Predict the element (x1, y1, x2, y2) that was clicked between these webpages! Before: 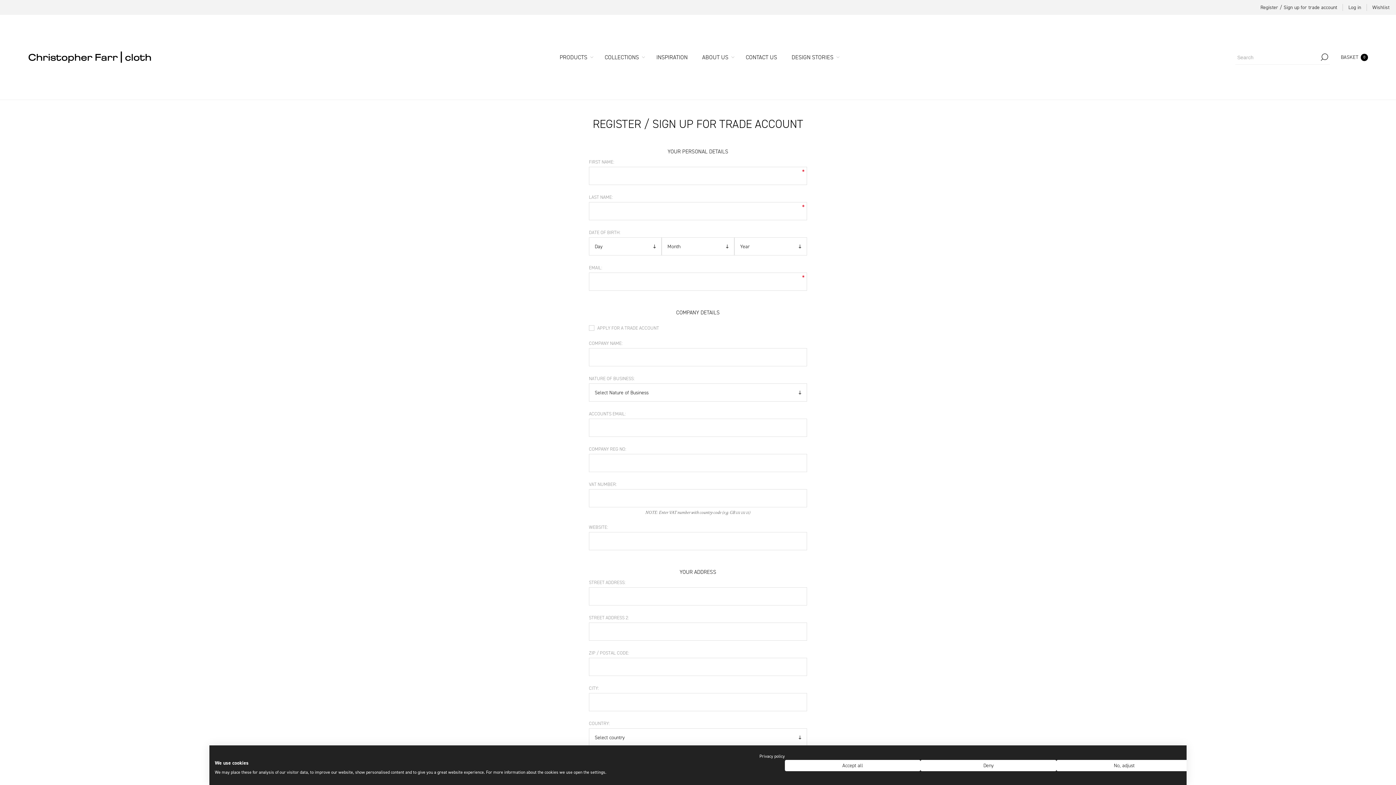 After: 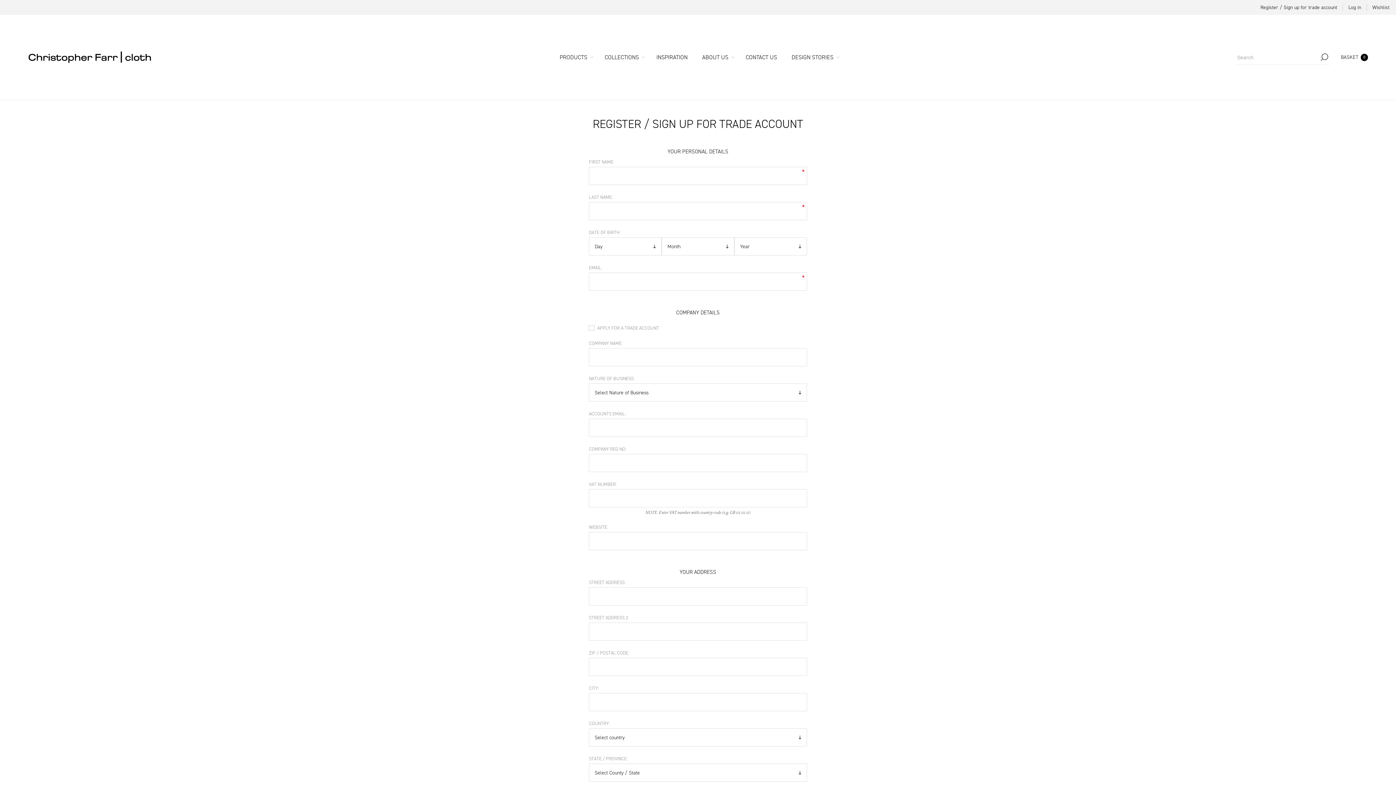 Action: bbox: (920, 760, 1056, 771) label: Deny all cookies